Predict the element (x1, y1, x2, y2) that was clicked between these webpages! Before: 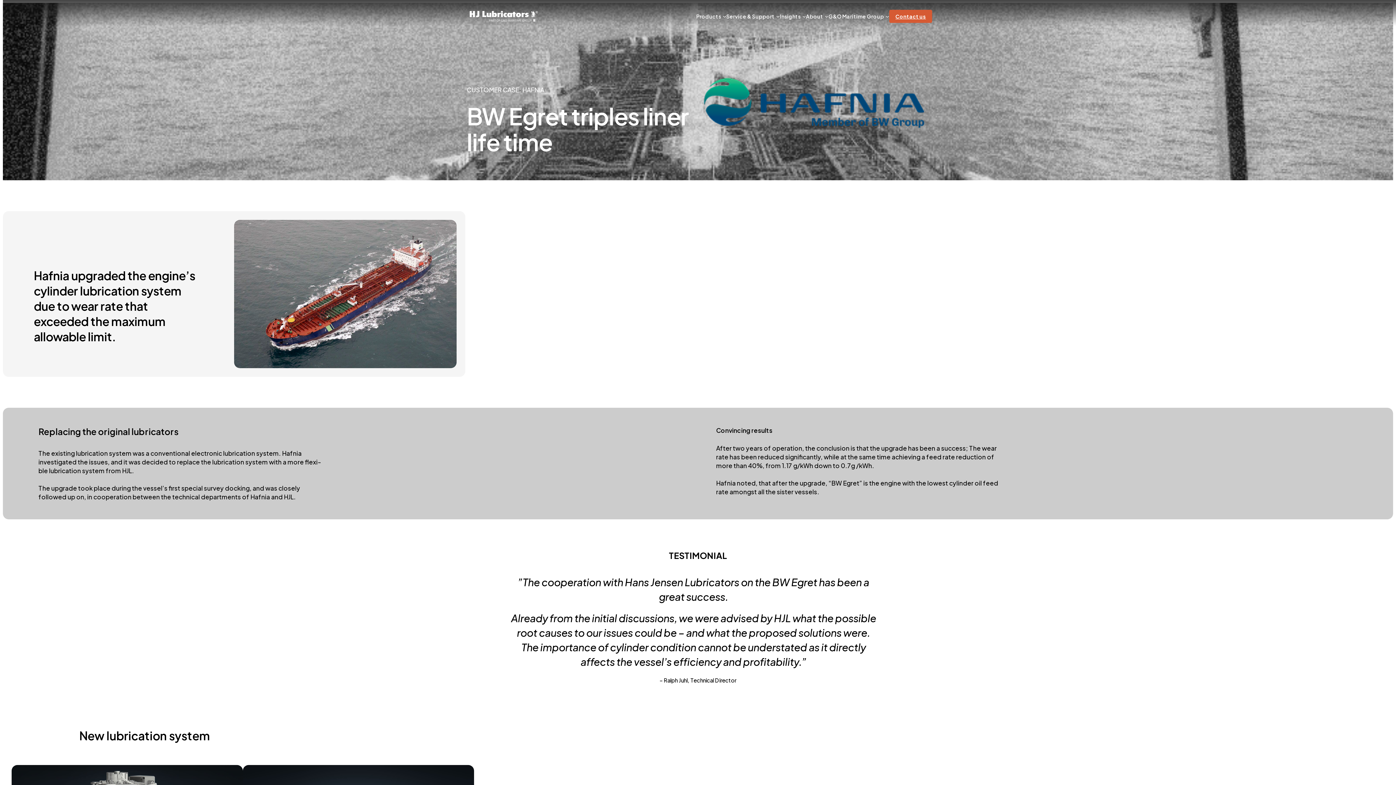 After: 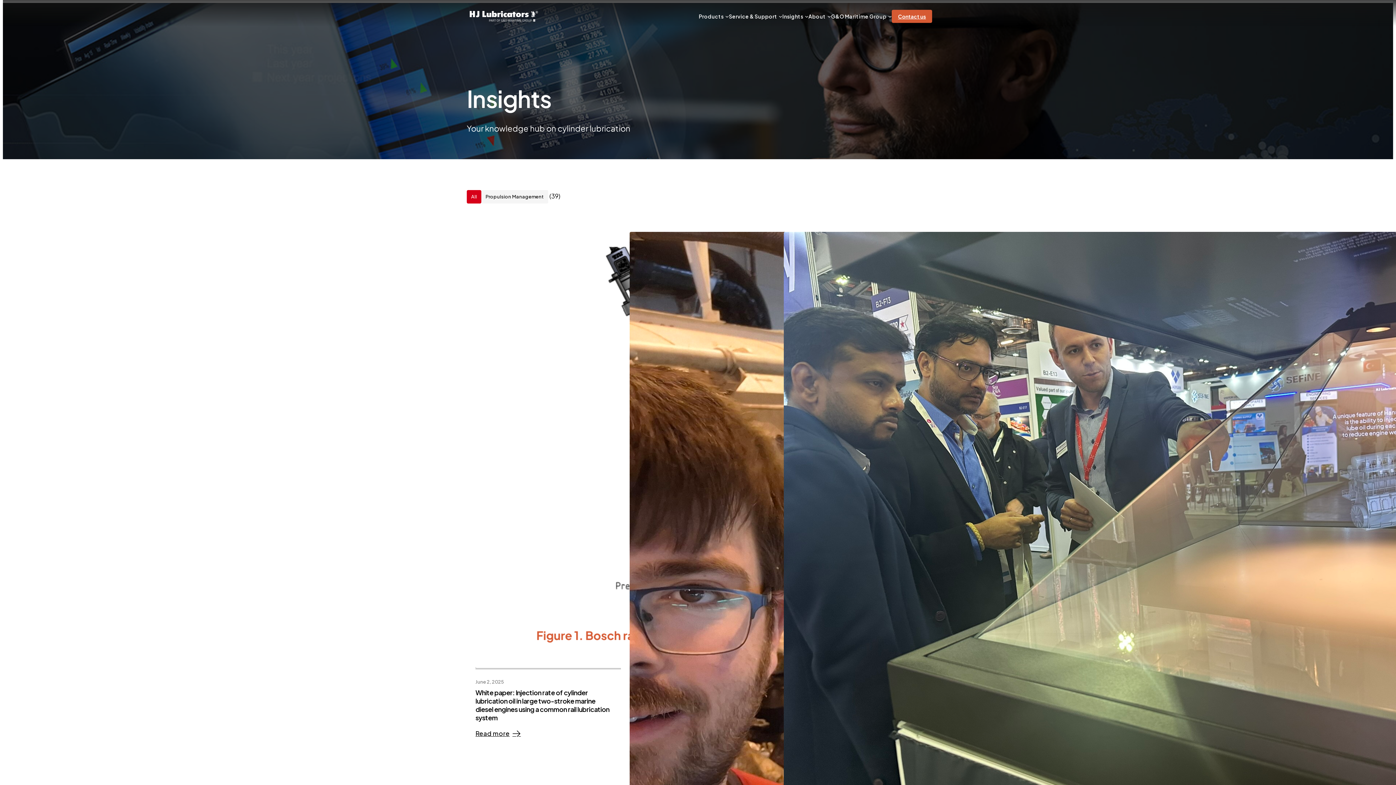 Action: bbox: (780, 13, 800, 19) label: Insights